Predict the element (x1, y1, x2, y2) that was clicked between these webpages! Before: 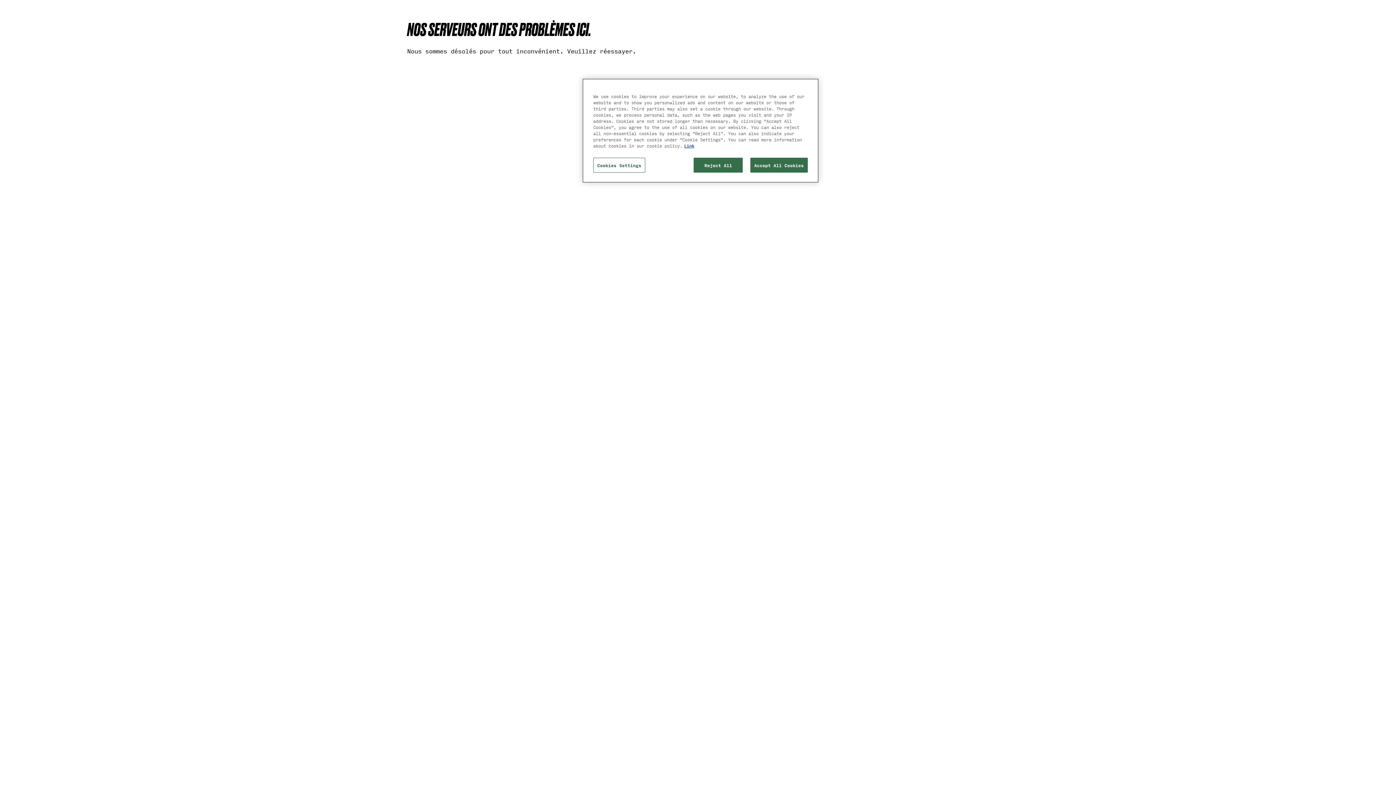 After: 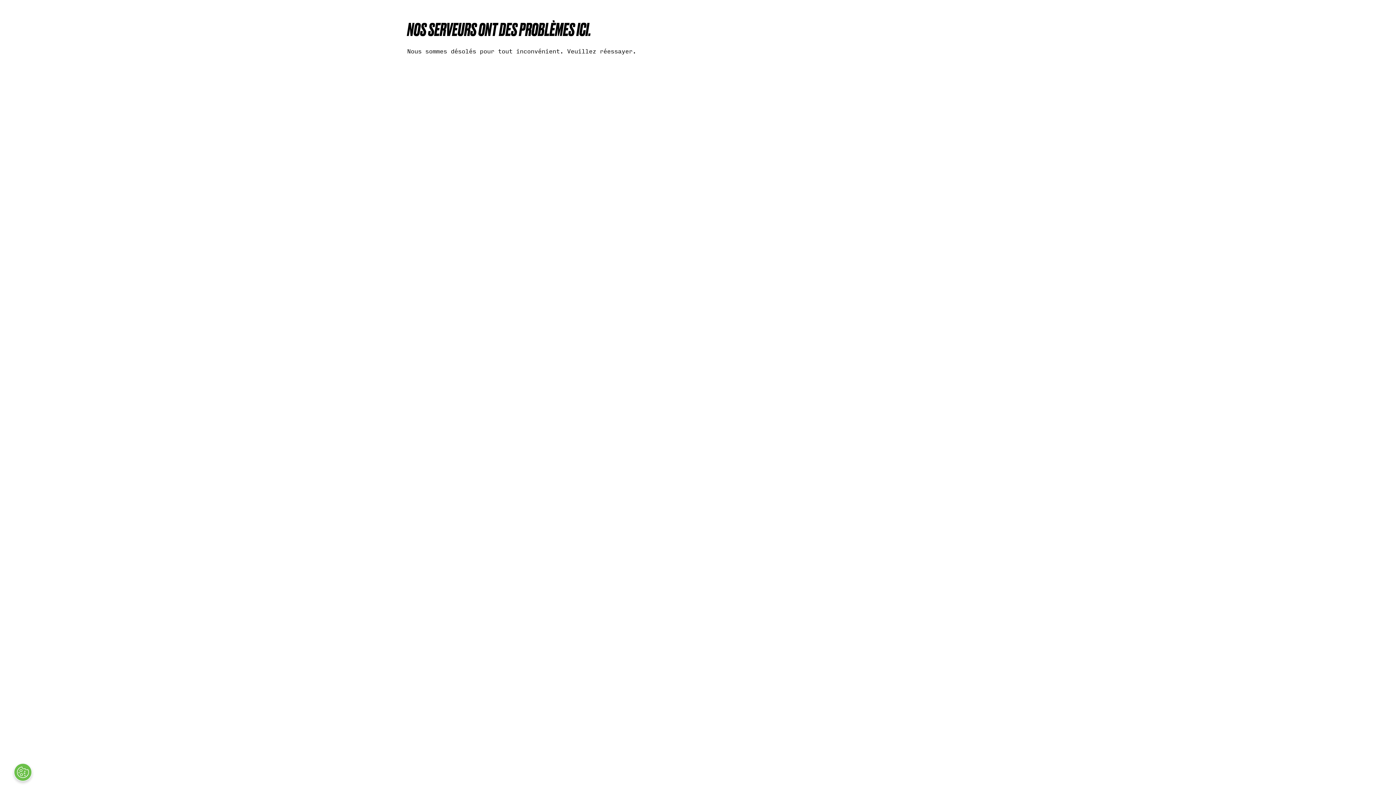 Action: label: Reject All bbox: (693, 157, 743, 172)